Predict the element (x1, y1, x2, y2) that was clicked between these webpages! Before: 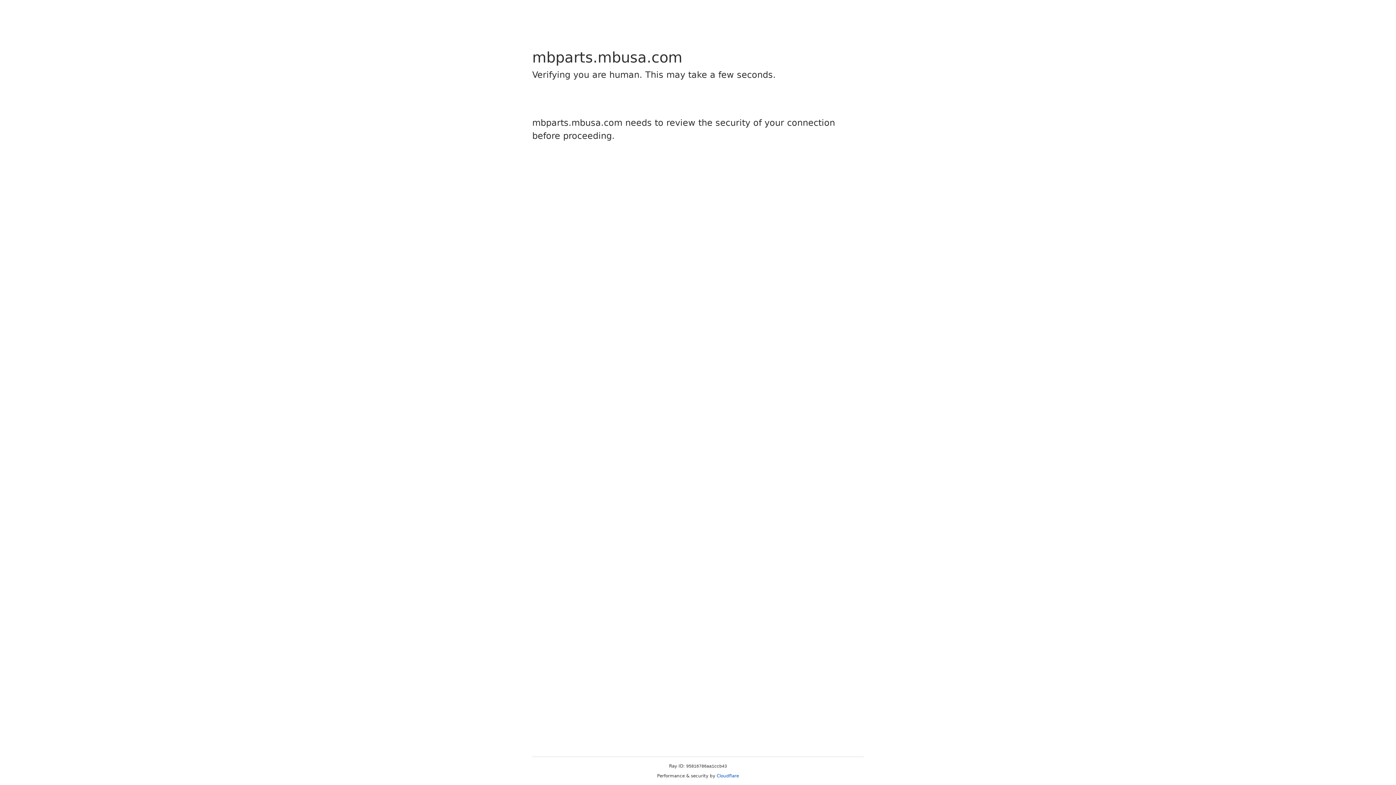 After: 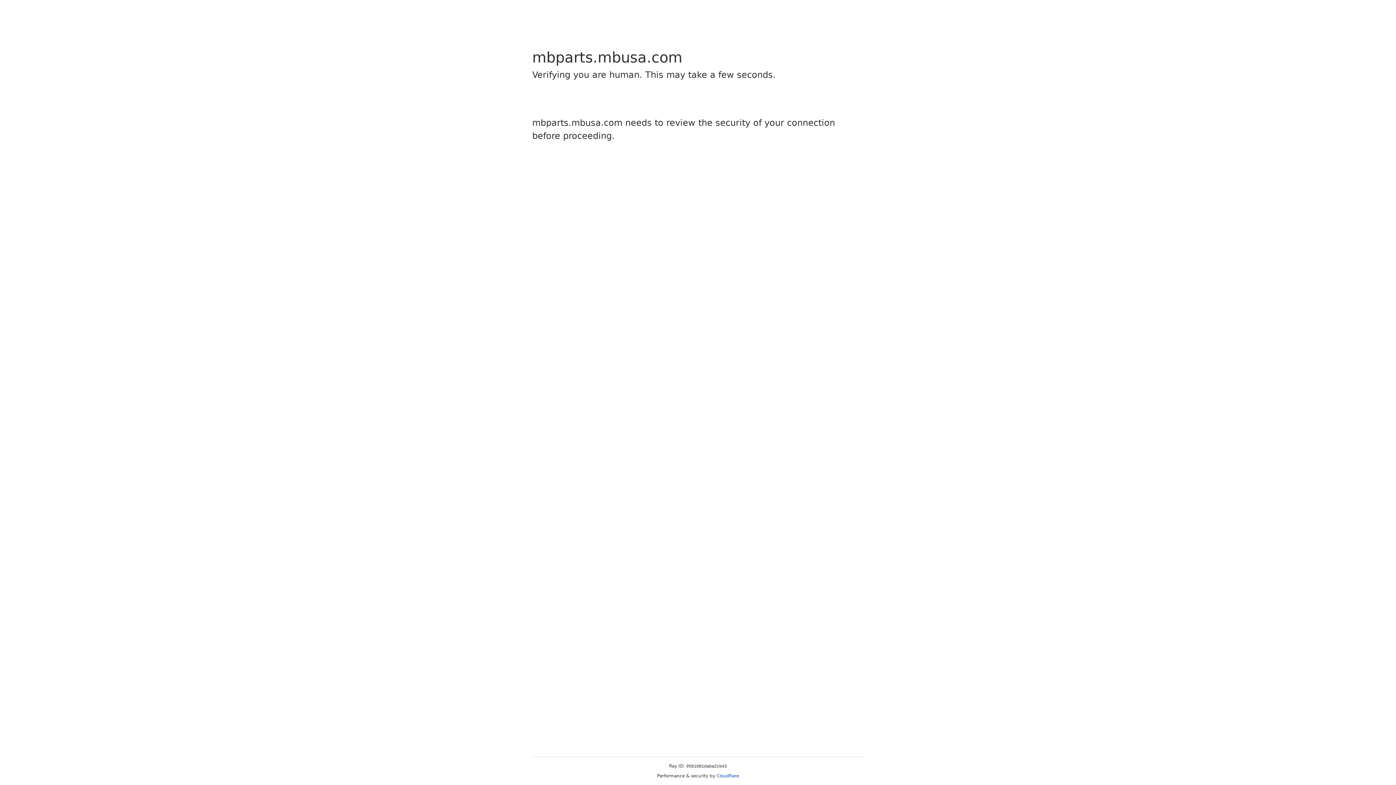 Action: label: Cloudflare bbox: (716, 773, 739, 778)